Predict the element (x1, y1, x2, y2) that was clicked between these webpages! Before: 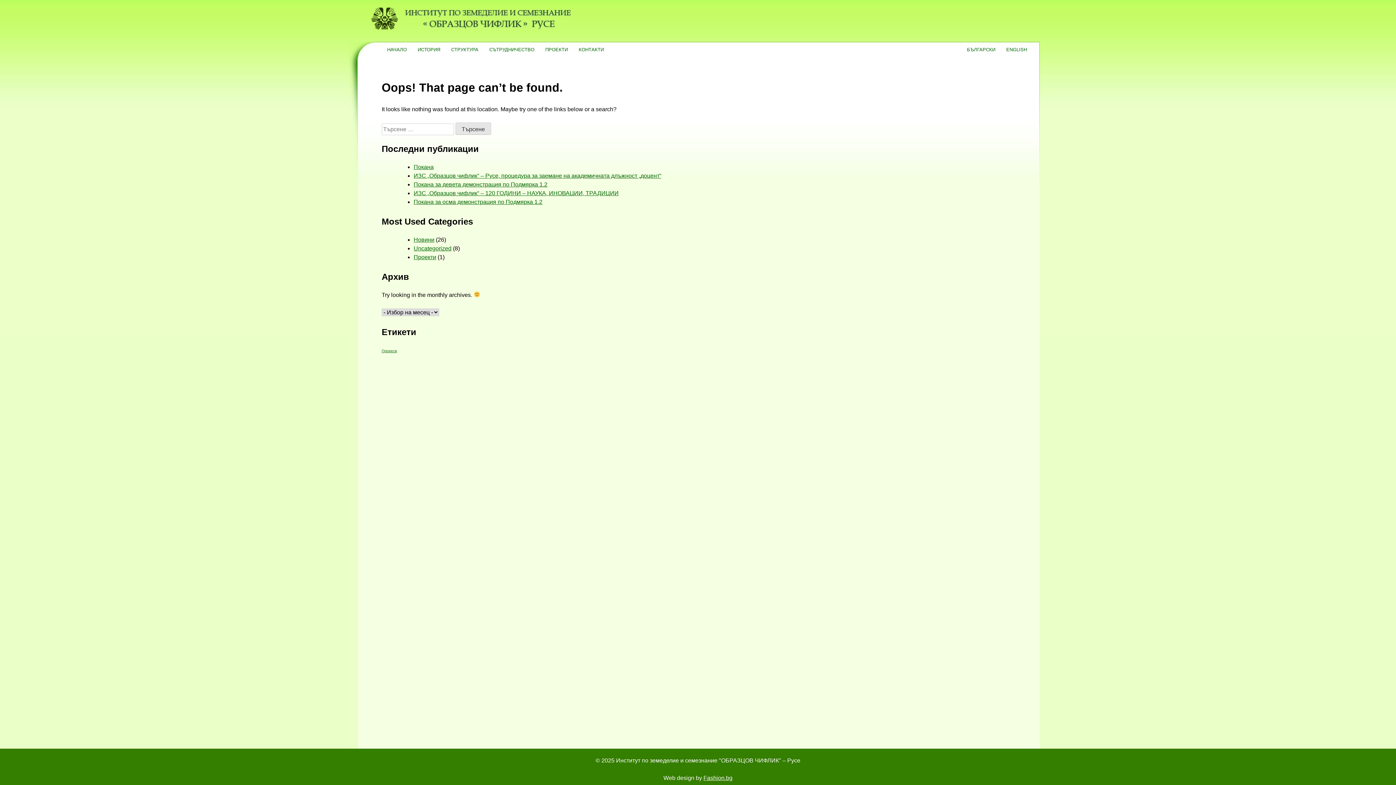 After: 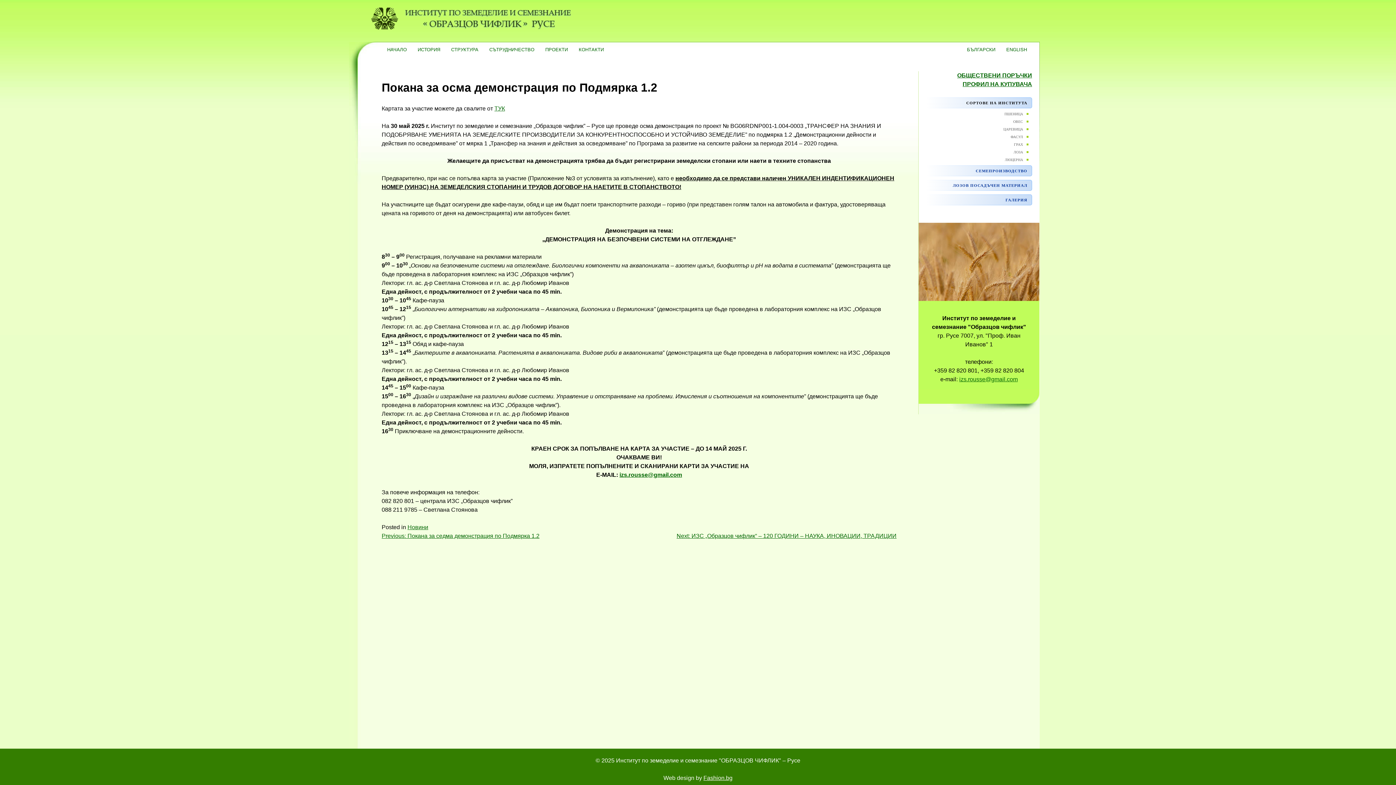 Action: label: Покана за осма демонстрация по Подмярка 1.2 bbox: (413, 198, 542, 205)